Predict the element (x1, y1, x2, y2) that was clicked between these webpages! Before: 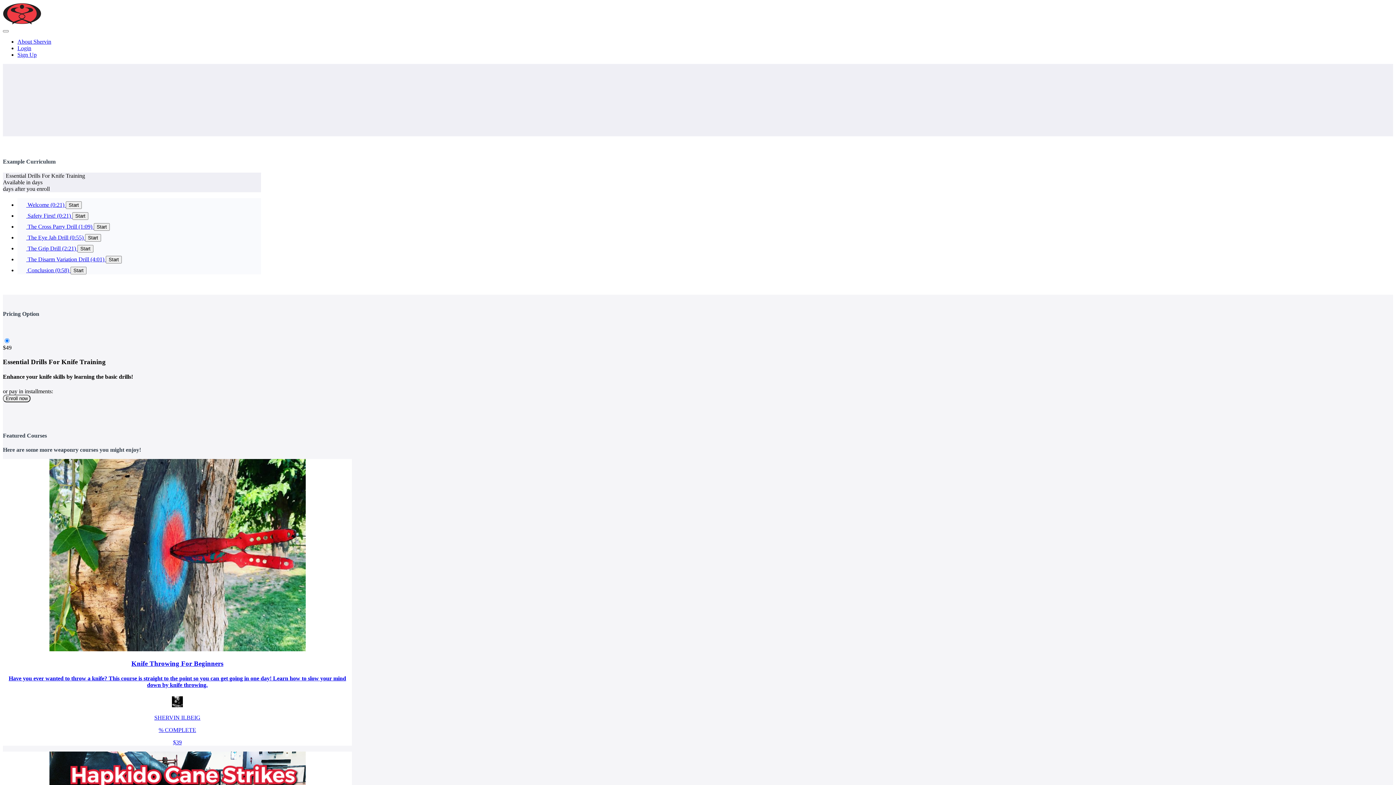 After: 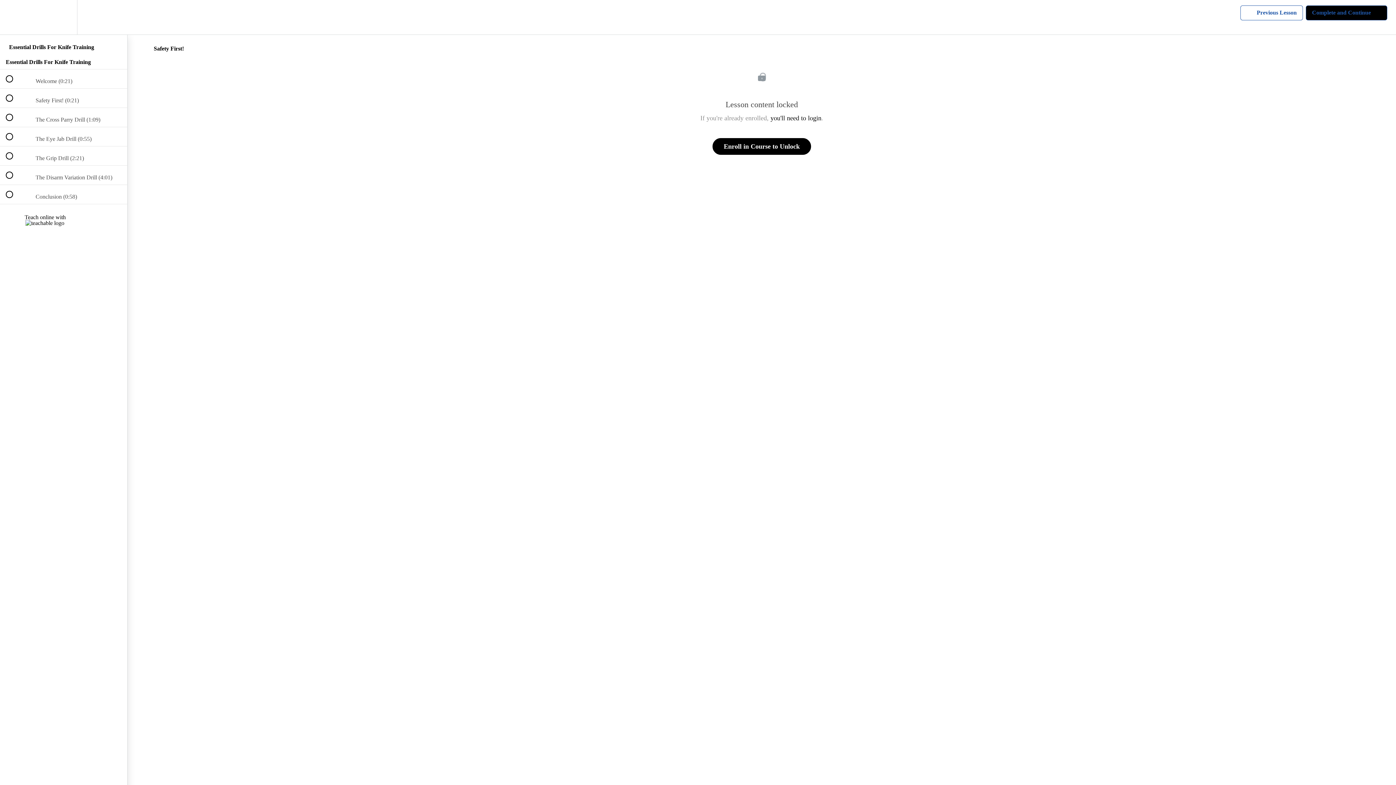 Action: label: Start bbox: (72, 212, 88, 220)